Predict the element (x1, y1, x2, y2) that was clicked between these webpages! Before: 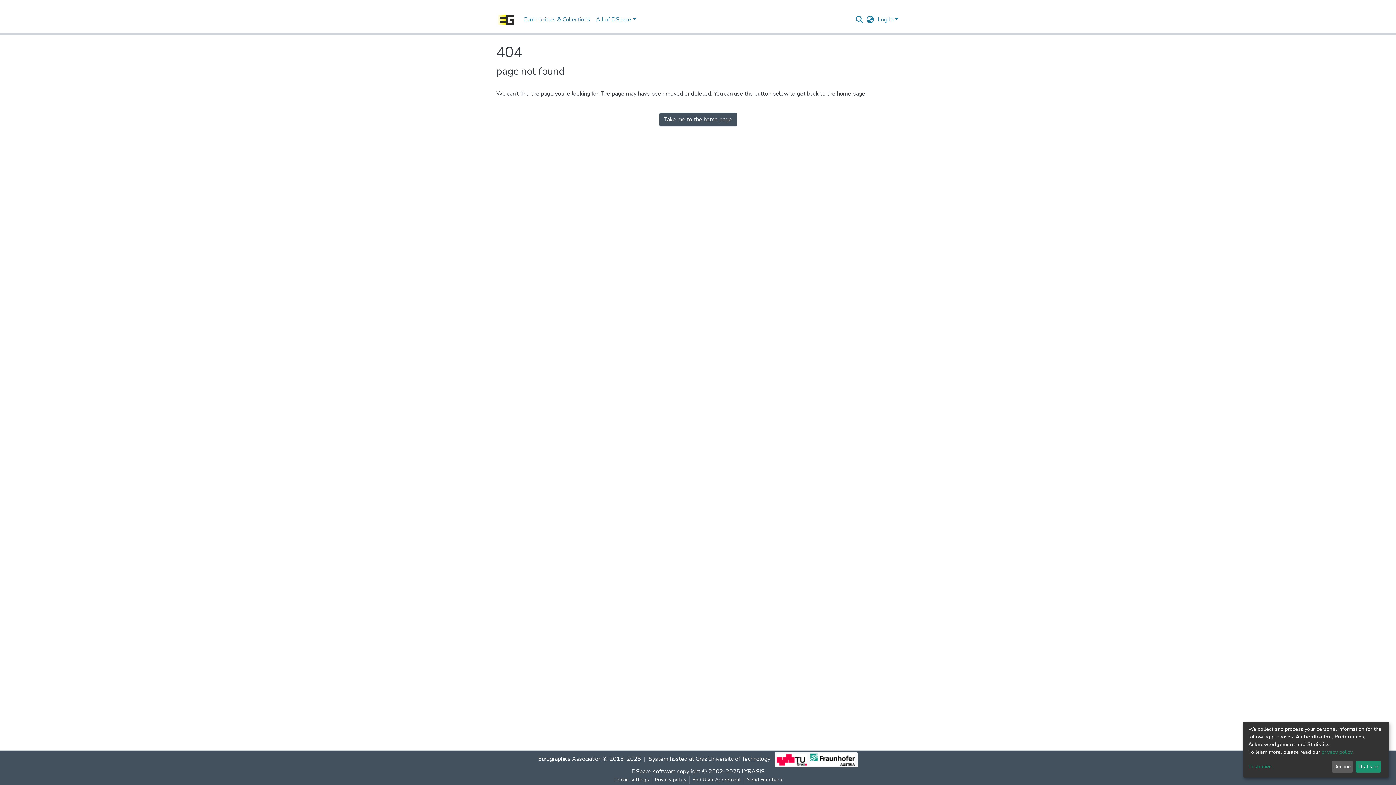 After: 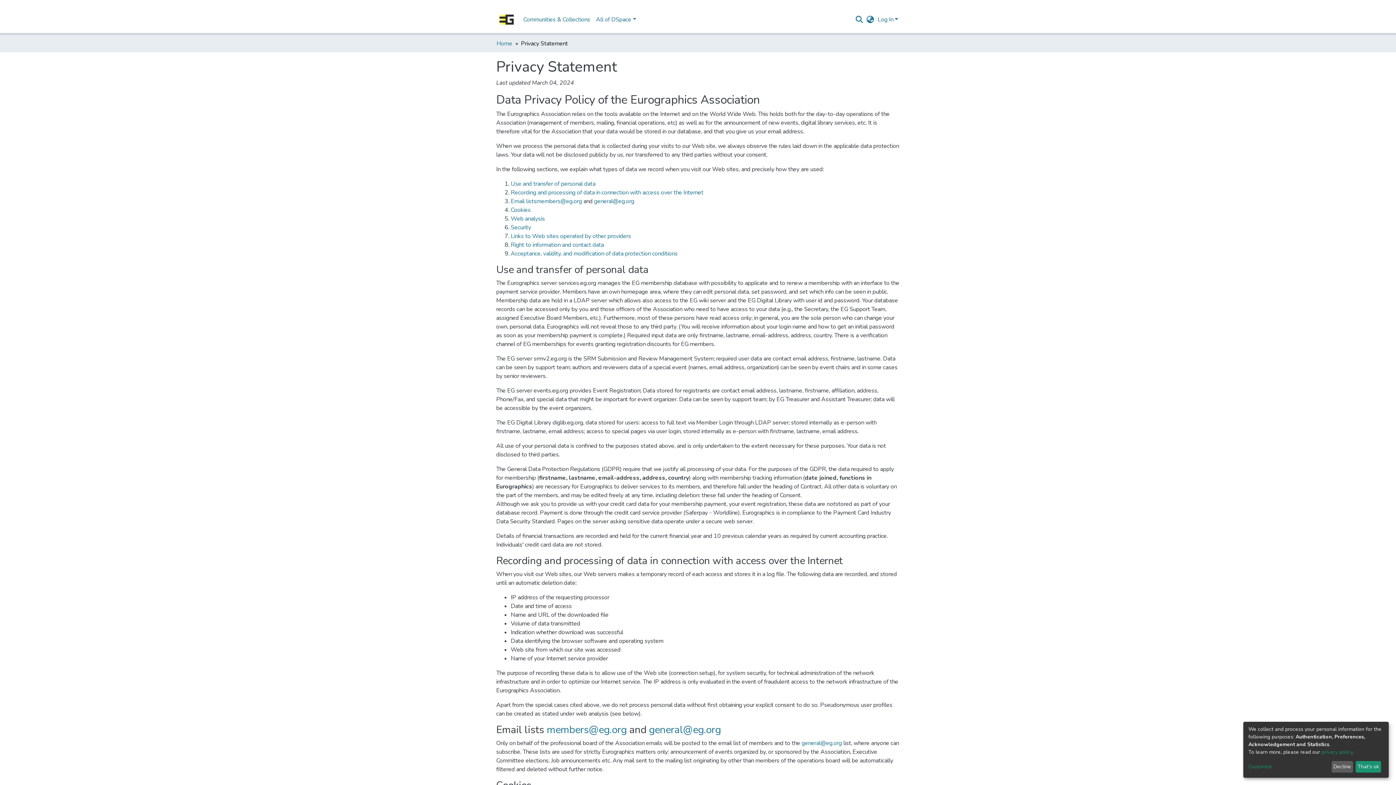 Action: label: Privacy policy bbox: (652, 776, 689, 784)